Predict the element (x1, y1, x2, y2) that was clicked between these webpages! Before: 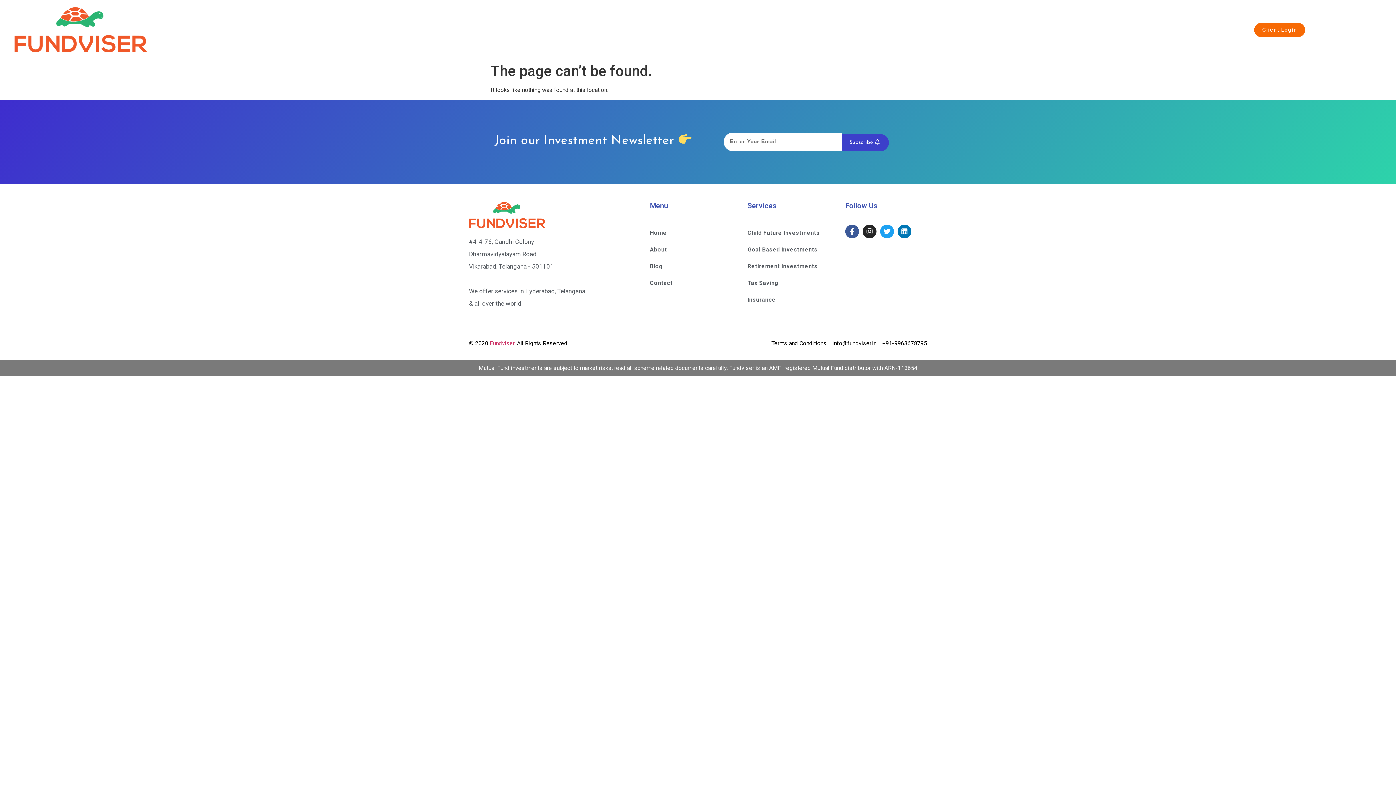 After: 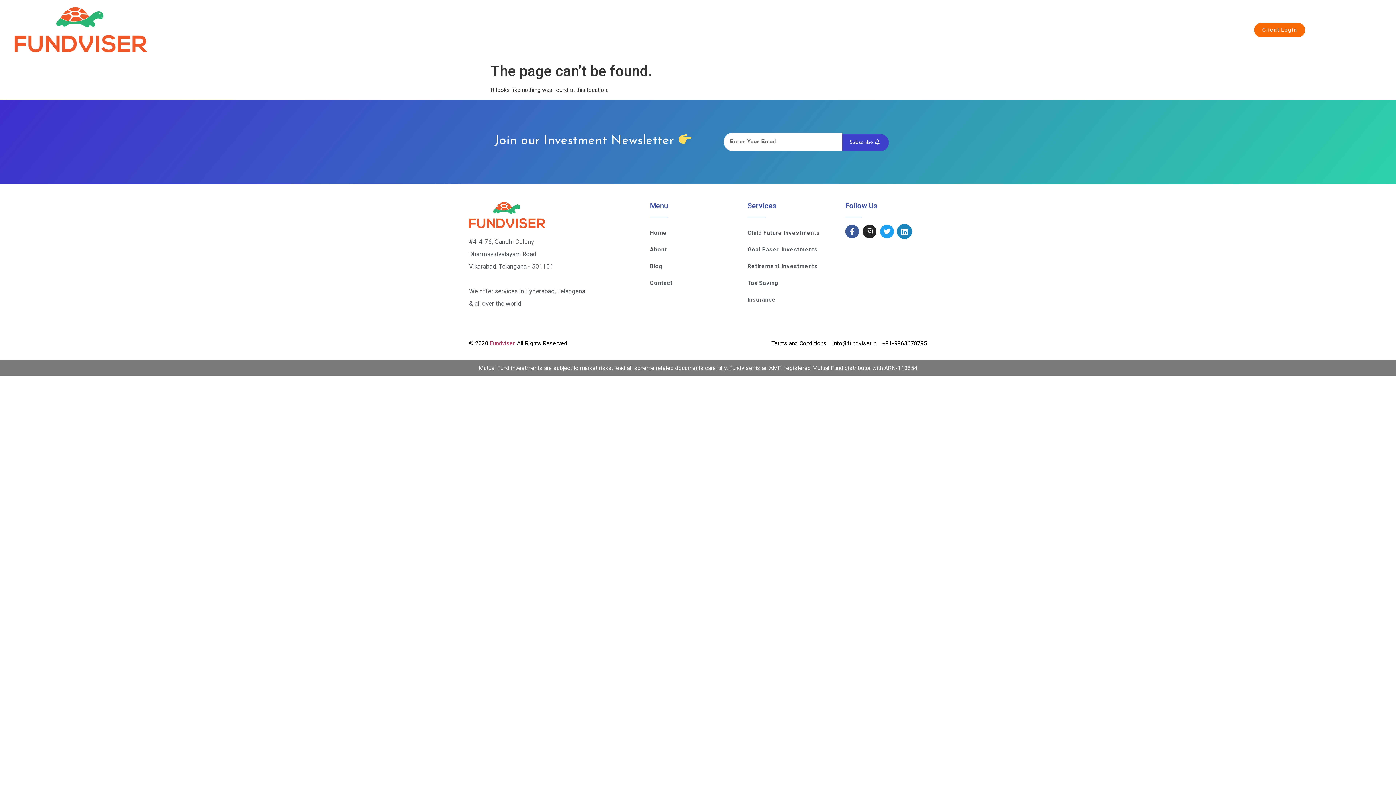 Action: label: Linkedin bbox: (897, 224, 911, 238)